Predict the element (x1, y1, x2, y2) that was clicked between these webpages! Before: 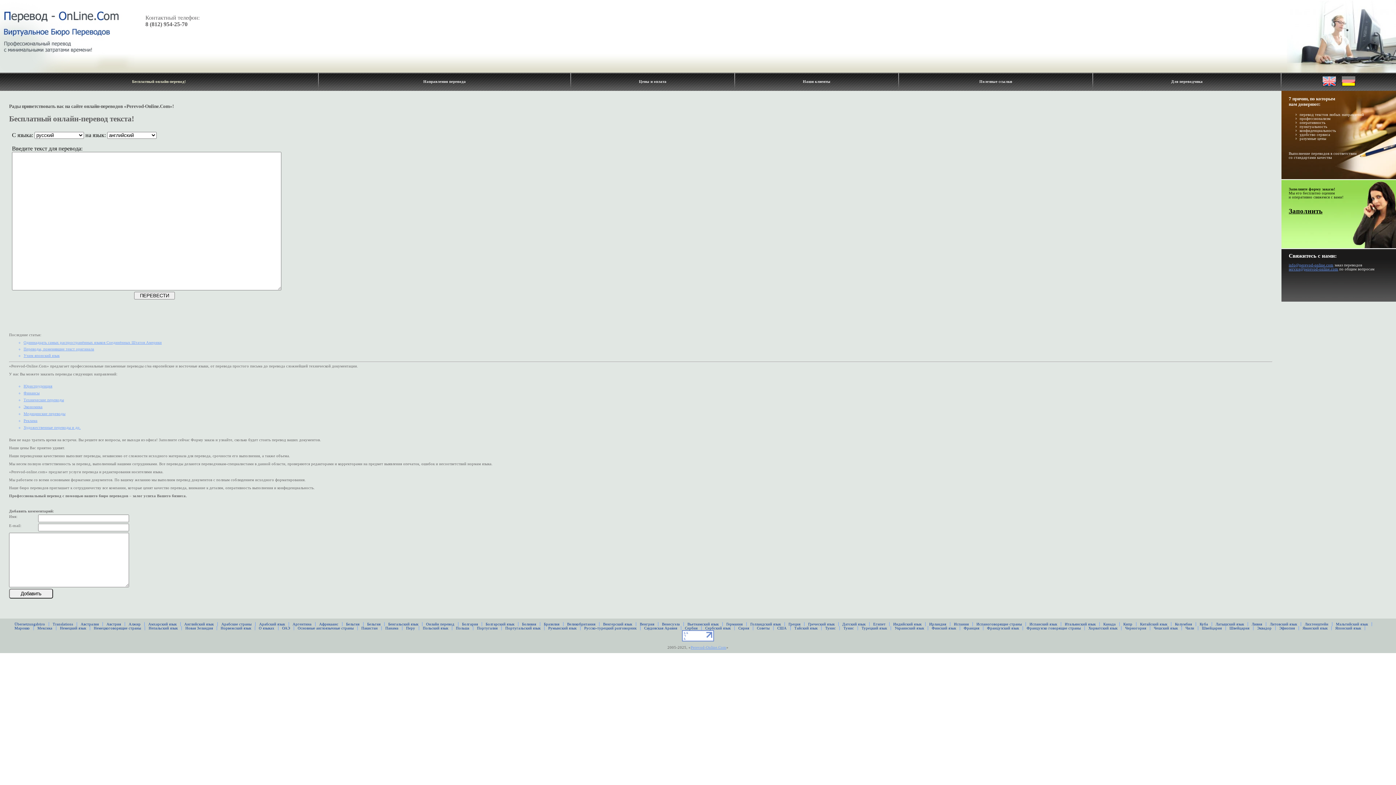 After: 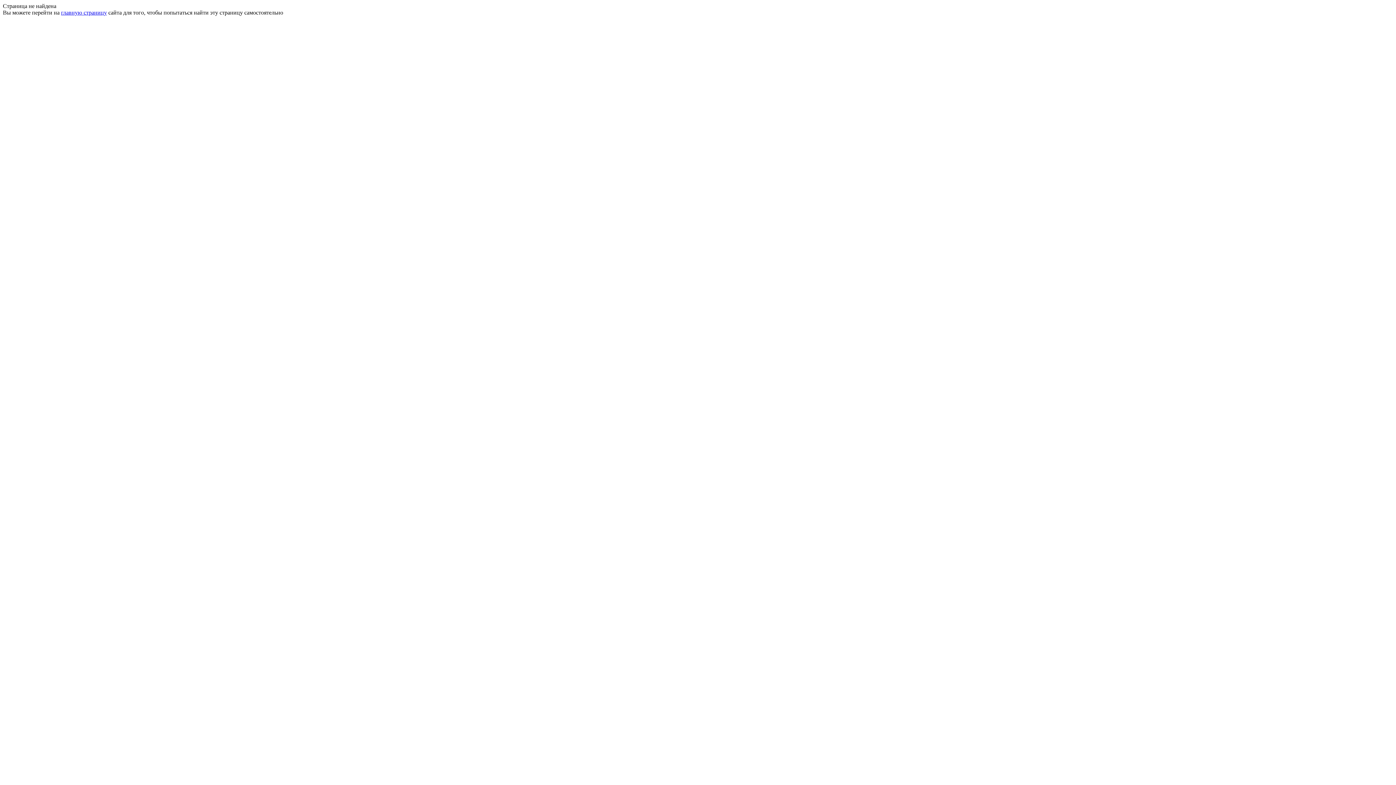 Action: bbox: (1342, 82, 1355, 86)